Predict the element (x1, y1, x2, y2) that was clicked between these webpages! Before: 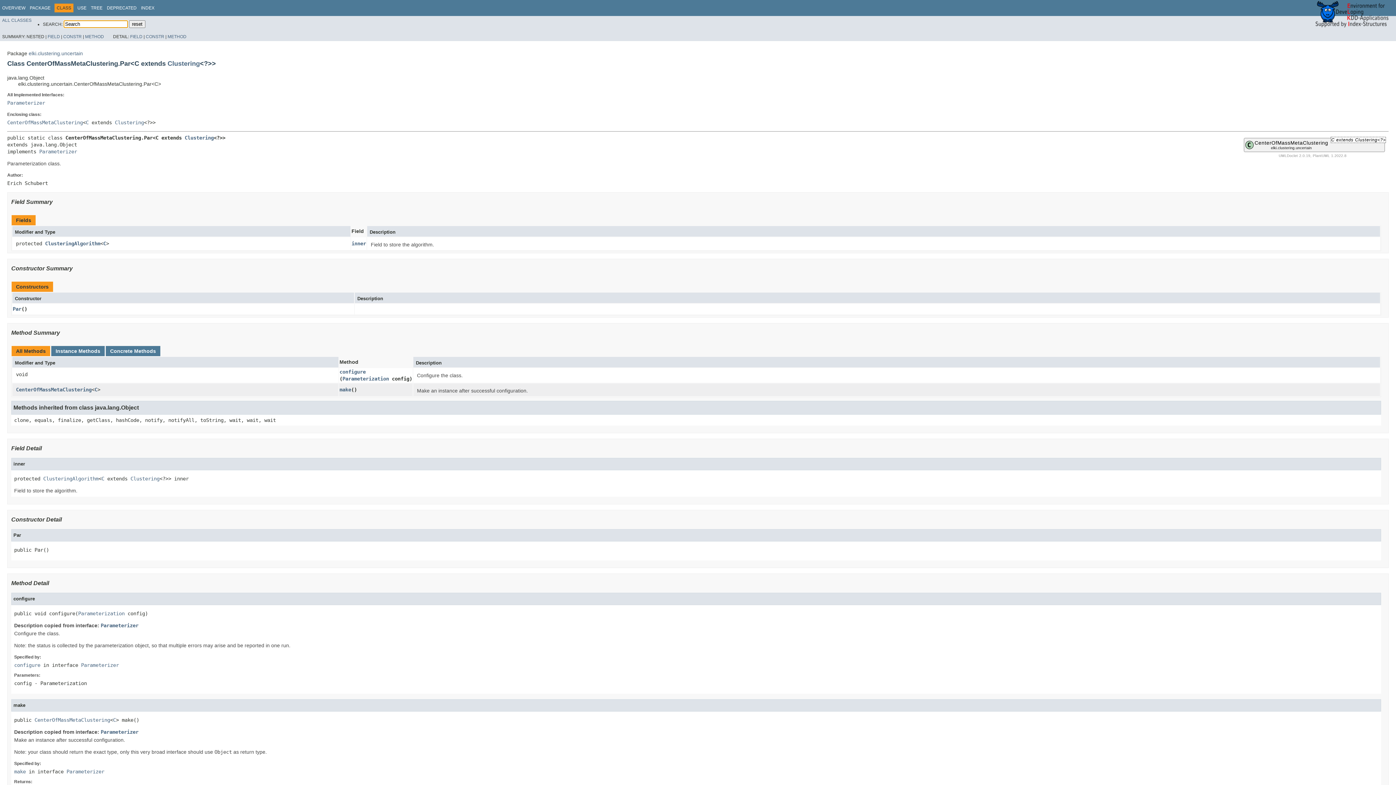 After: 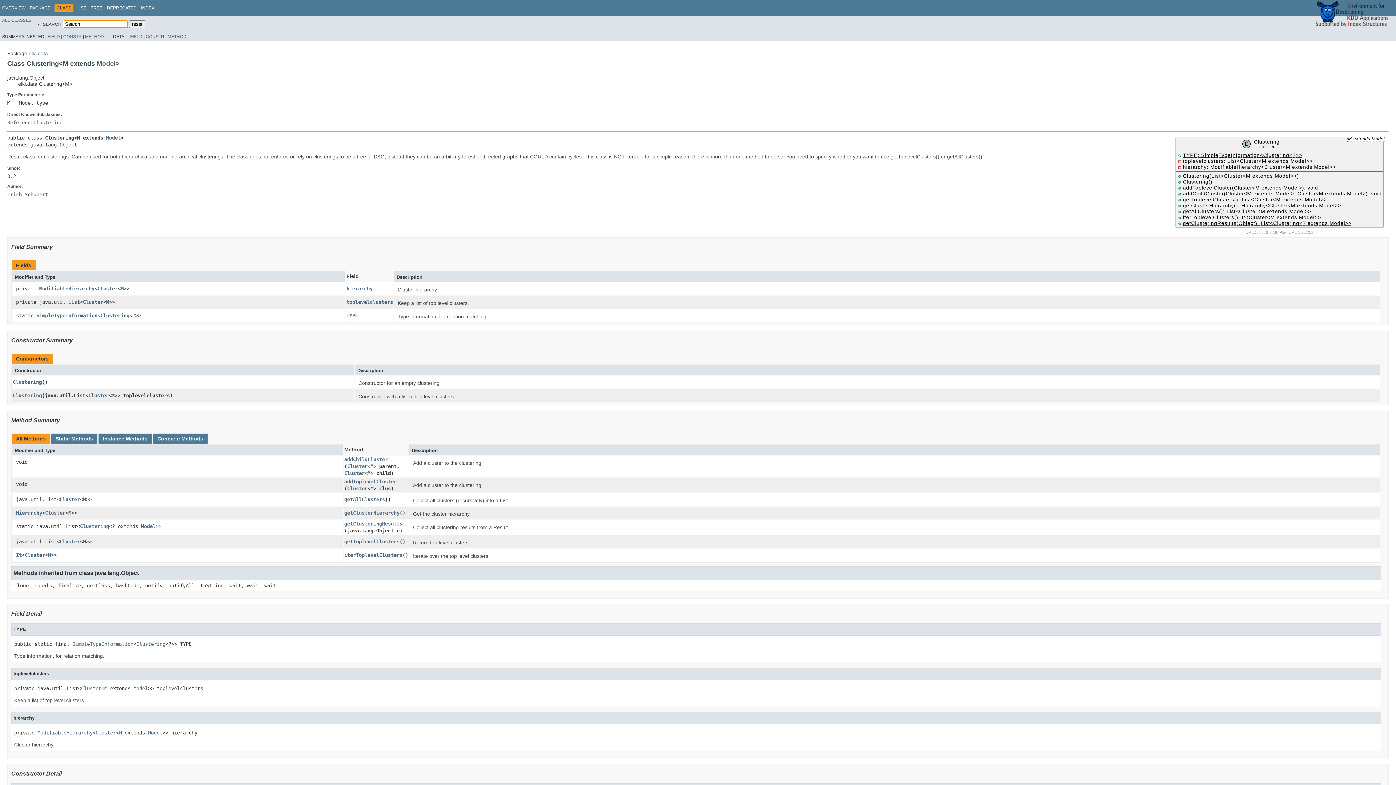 Action: bbox: (130, 475, 159, 481) label: Clustering